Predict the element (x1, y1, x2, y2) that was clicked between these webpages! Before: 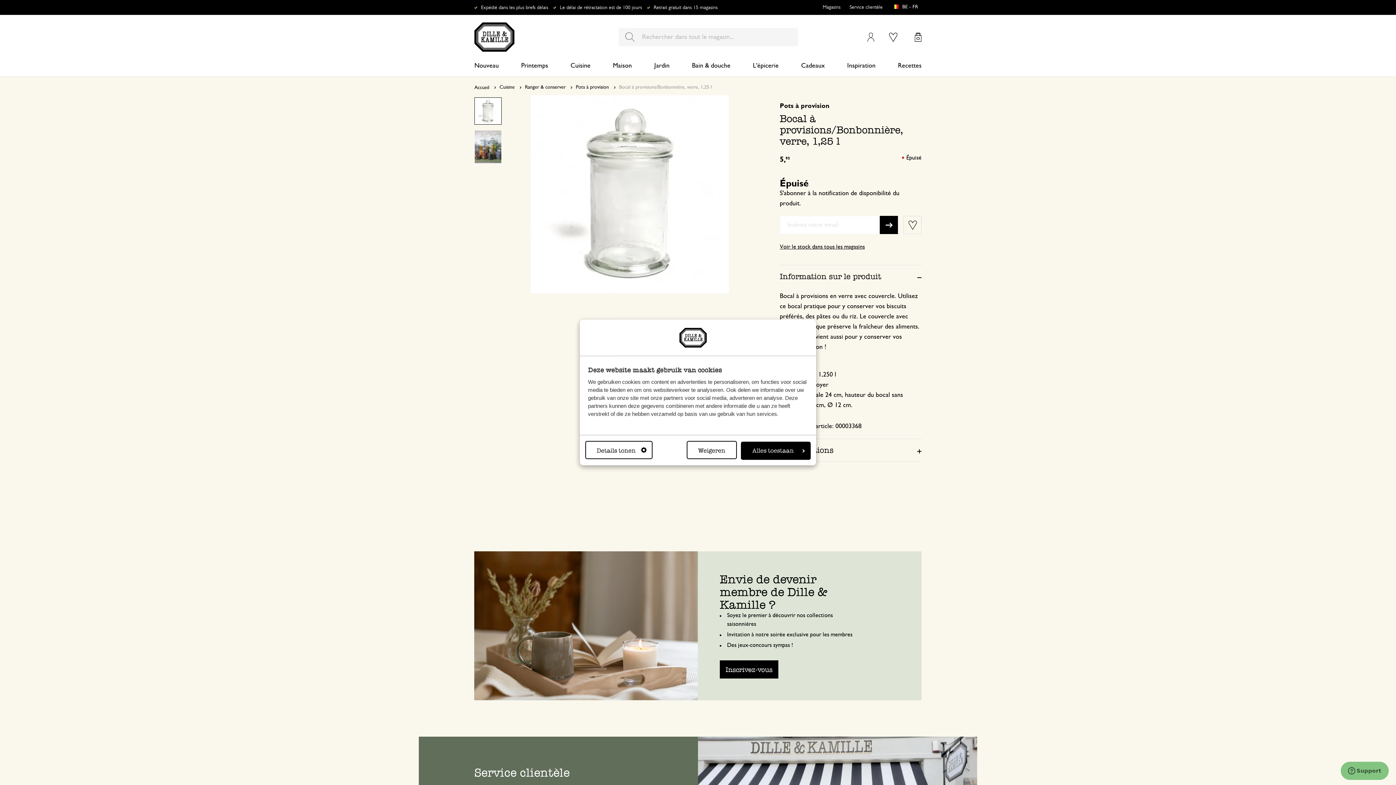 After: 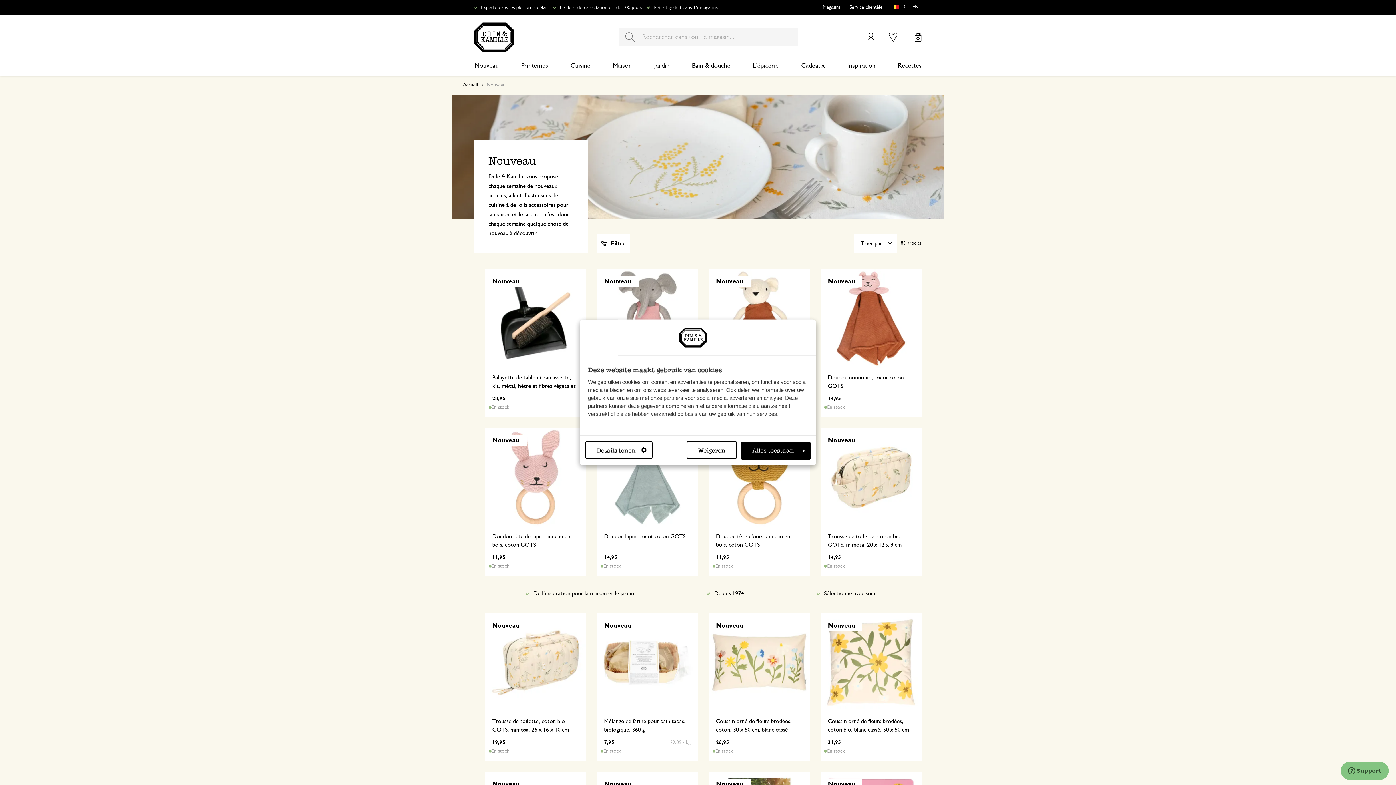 Action: label: Nouveau bbox: (474, 55, 498, 76)